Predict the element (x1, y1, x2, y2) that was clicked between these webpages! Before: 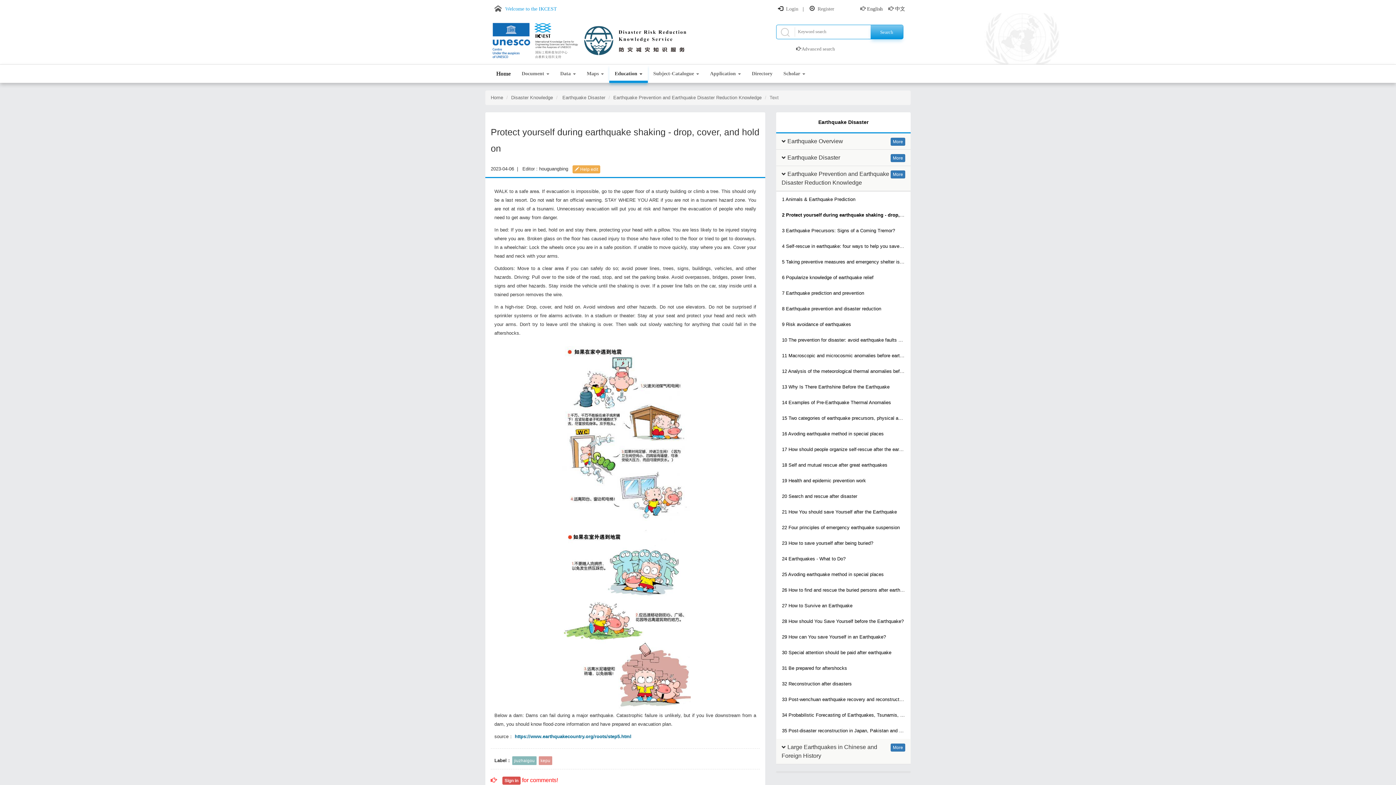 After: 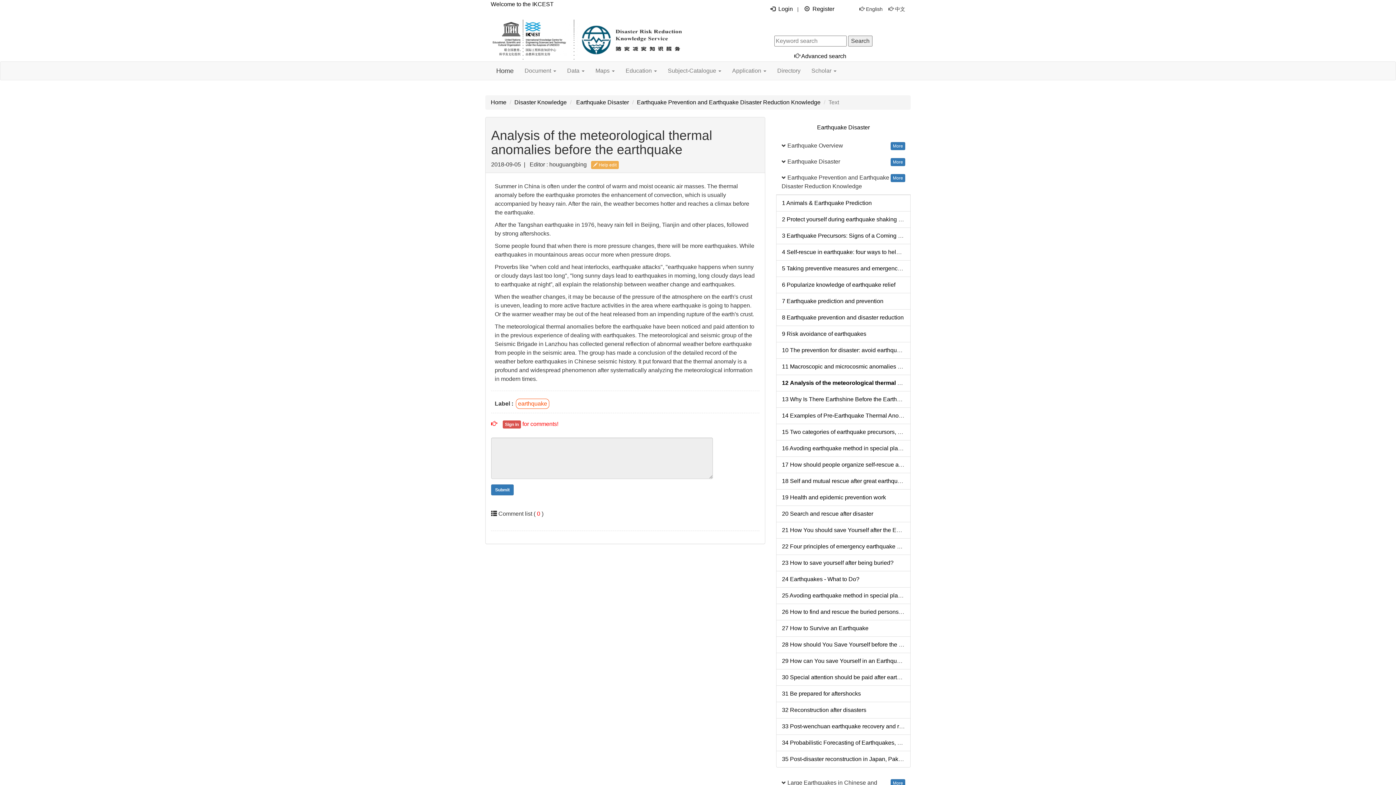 Action: bbox: (782, 368, 939, 374) label: 12 Analysis of the meteorological thermal anomalies before the earthquake